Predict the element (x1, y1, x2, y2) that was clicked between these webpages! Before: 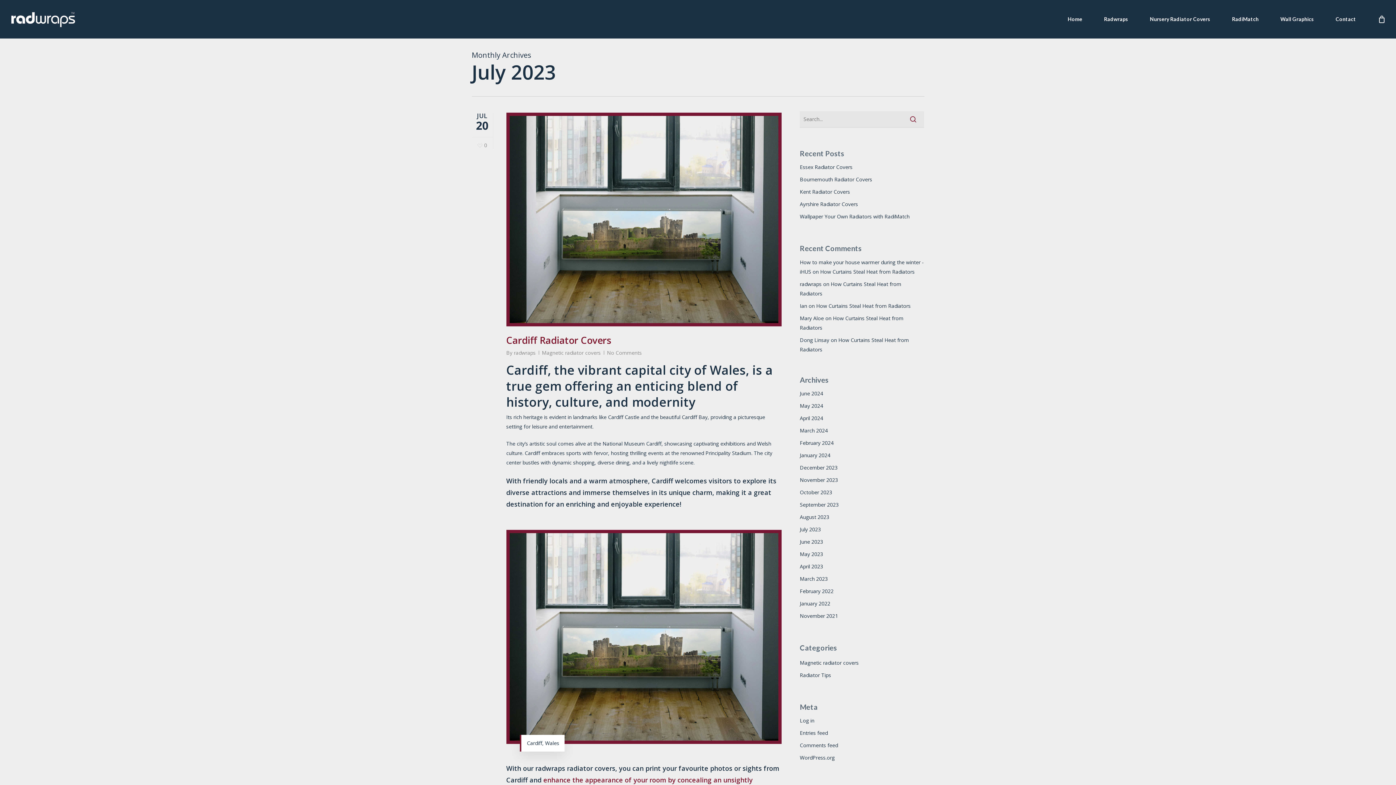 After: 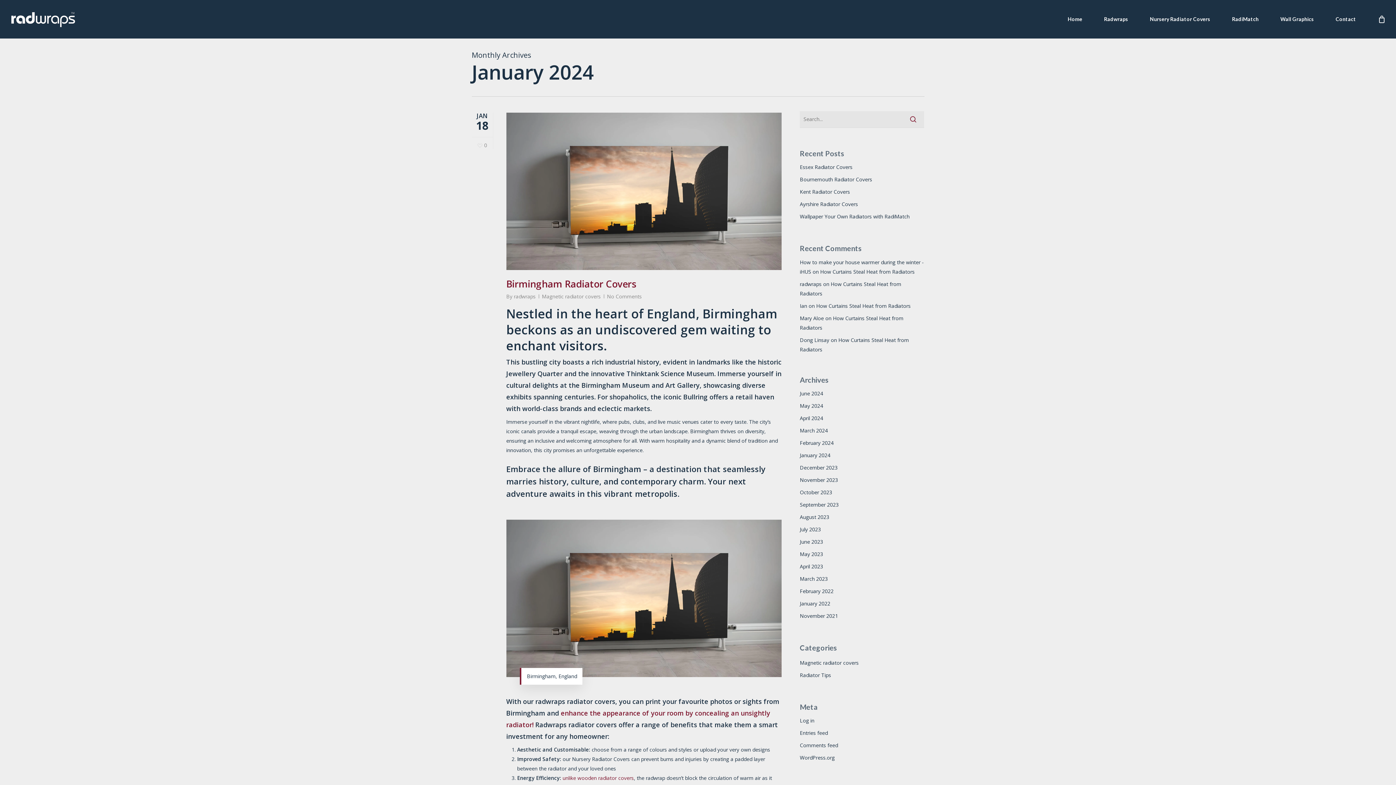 Action: bbox: (800, 450, 924, 460) label: January 2024